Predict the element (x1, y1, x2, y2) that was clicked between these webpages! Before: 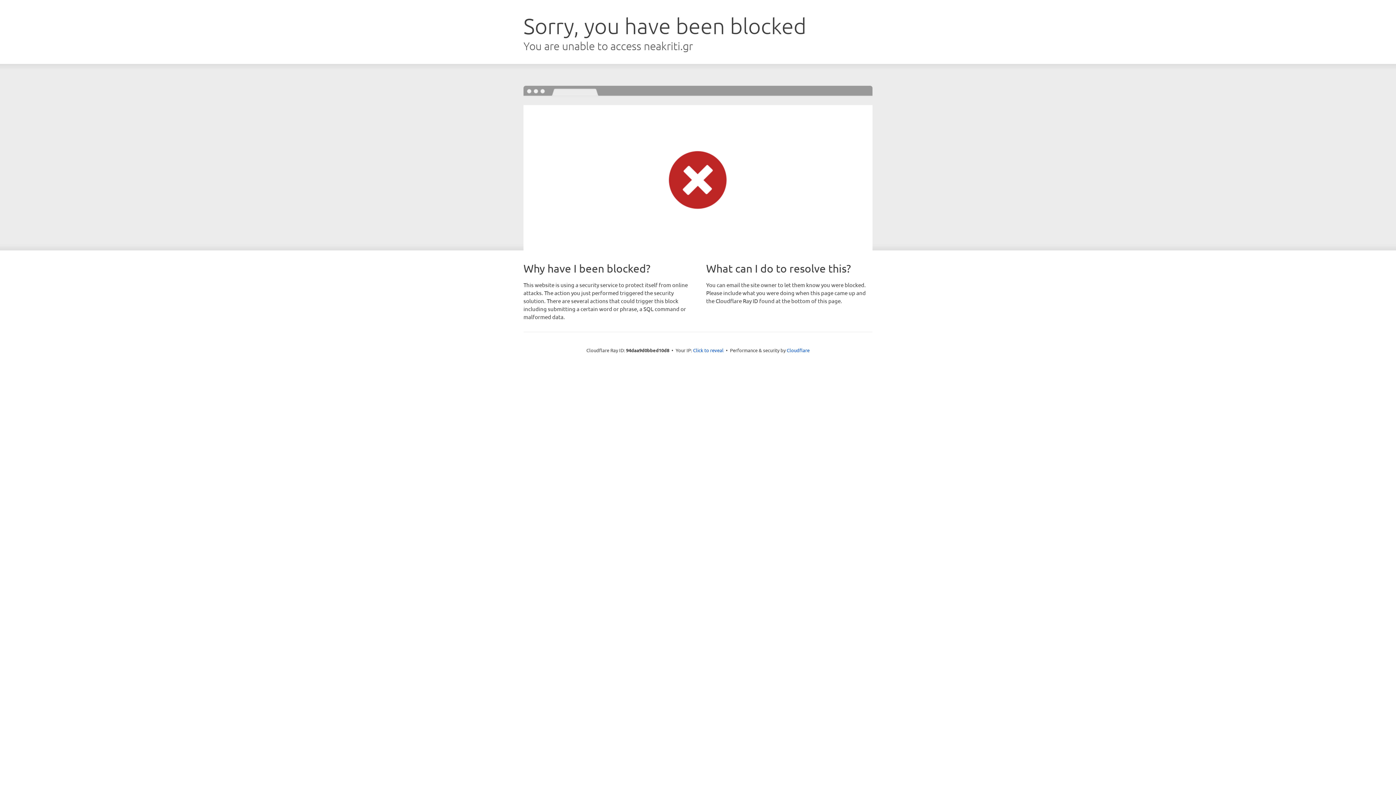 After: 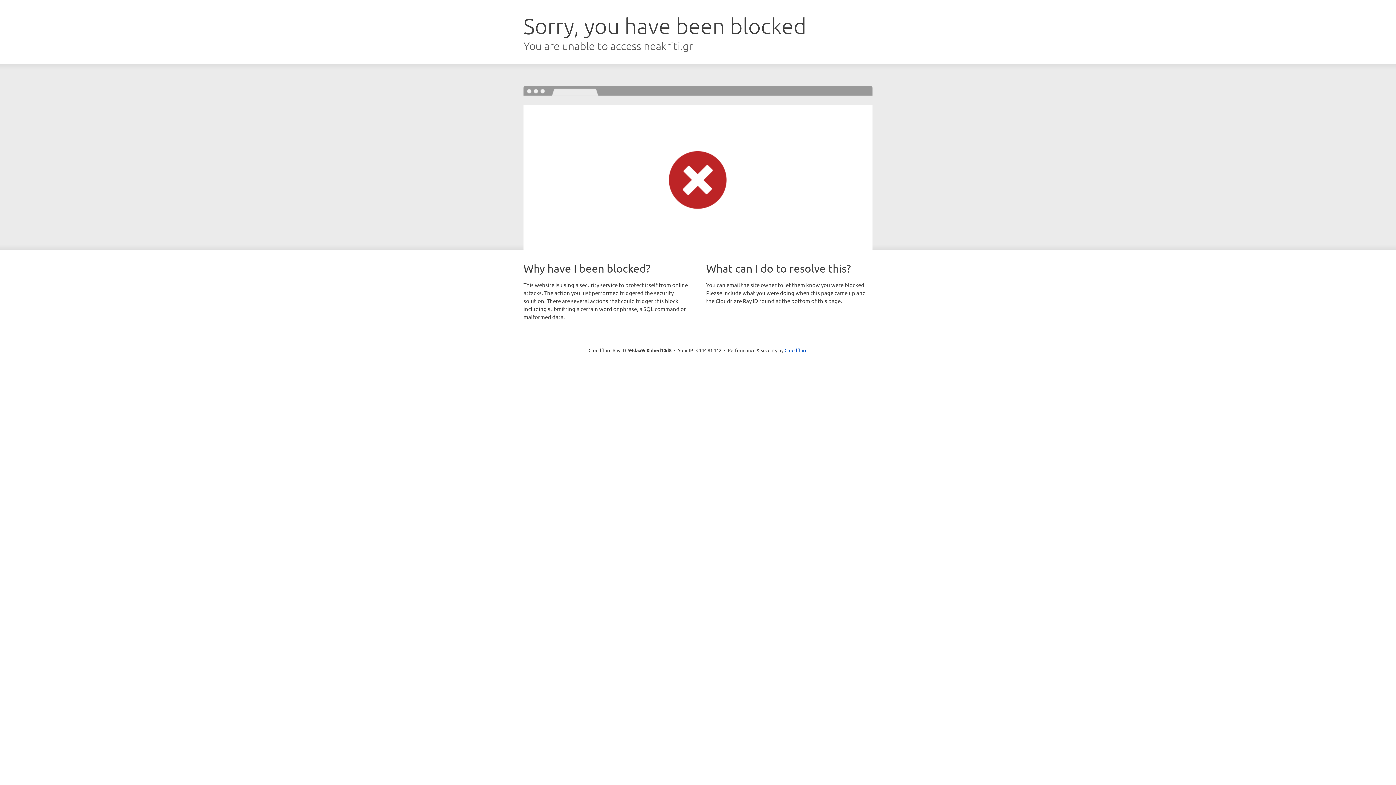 Action: label: Click to reveal bbox: (693, 346, 723, 353)